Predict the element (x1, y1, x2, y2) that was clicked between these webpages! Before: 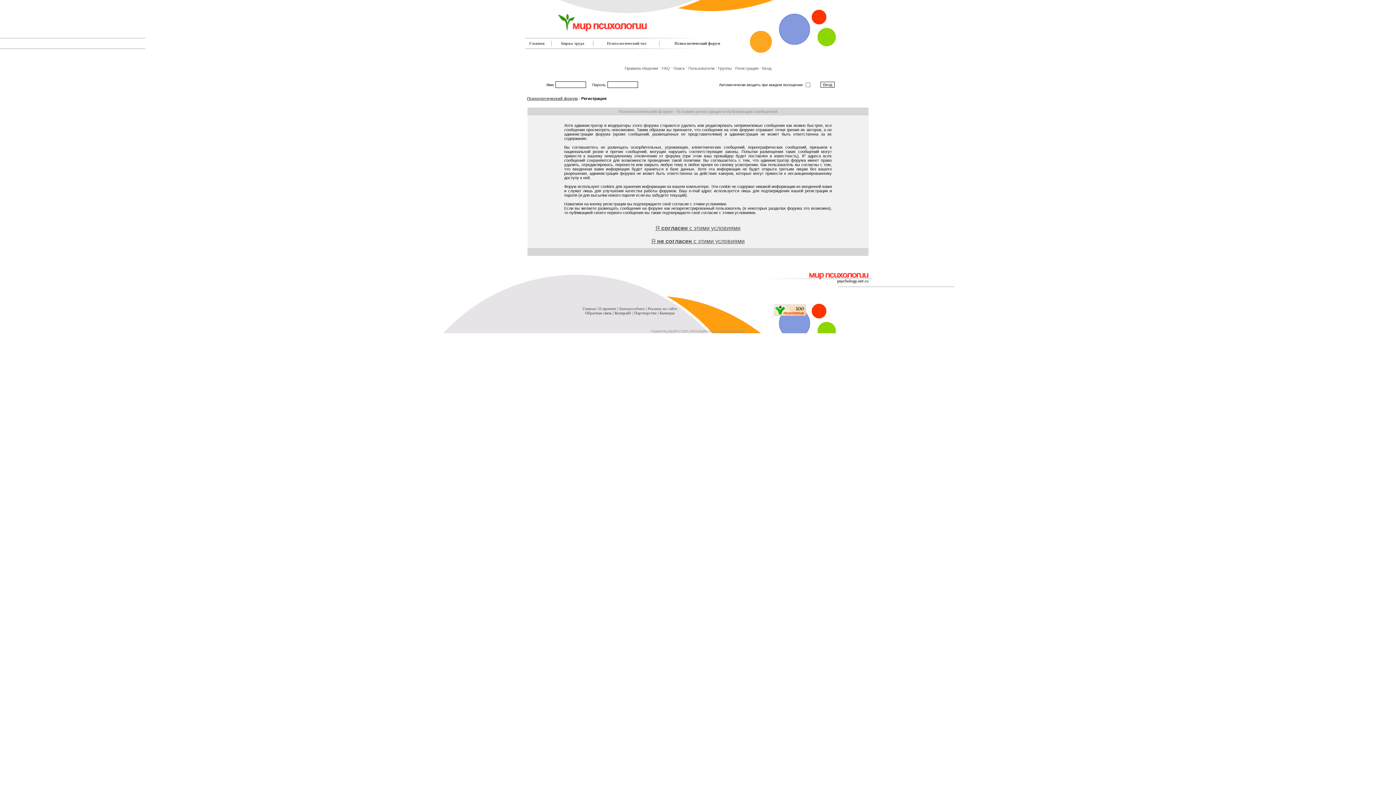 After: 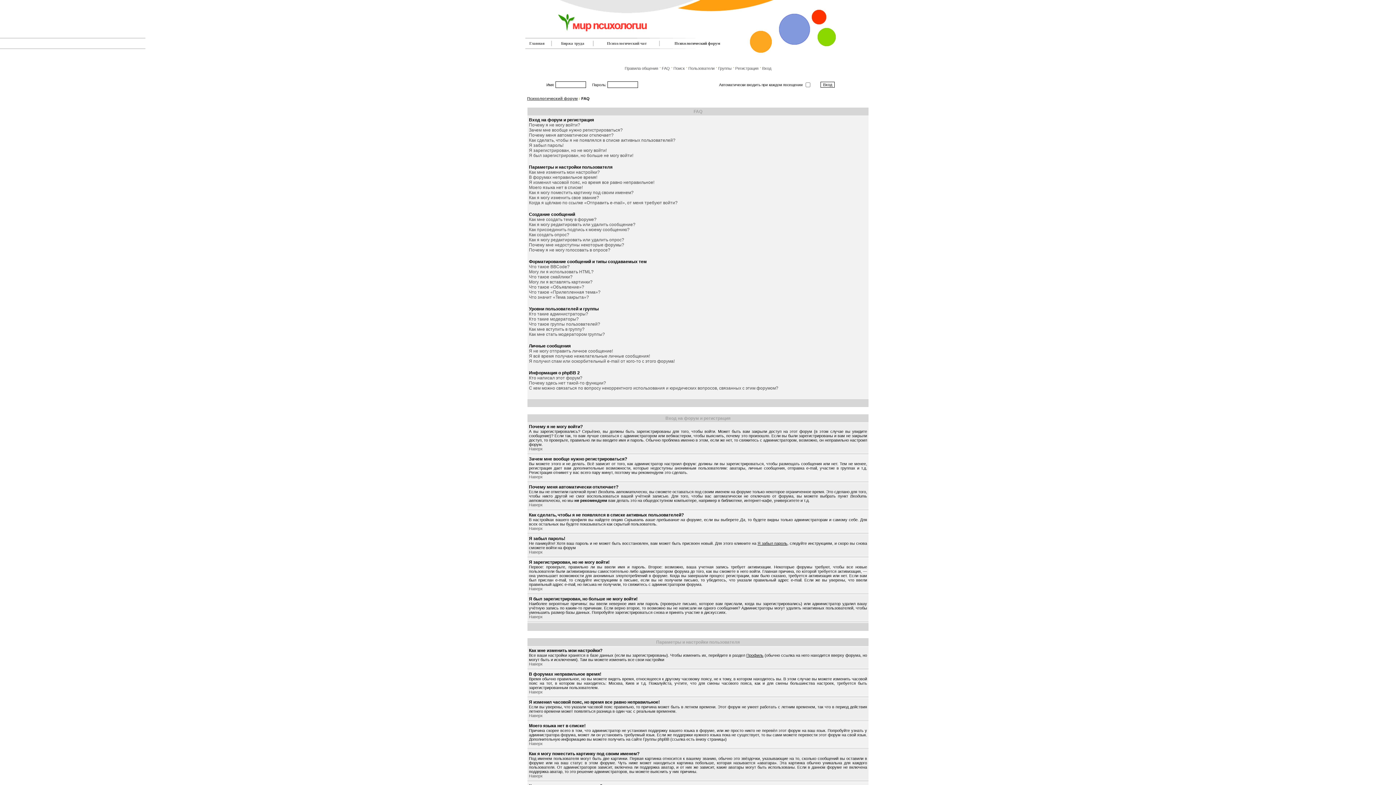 Action: label: FAQ bbox: (662, 66, 670, 70)